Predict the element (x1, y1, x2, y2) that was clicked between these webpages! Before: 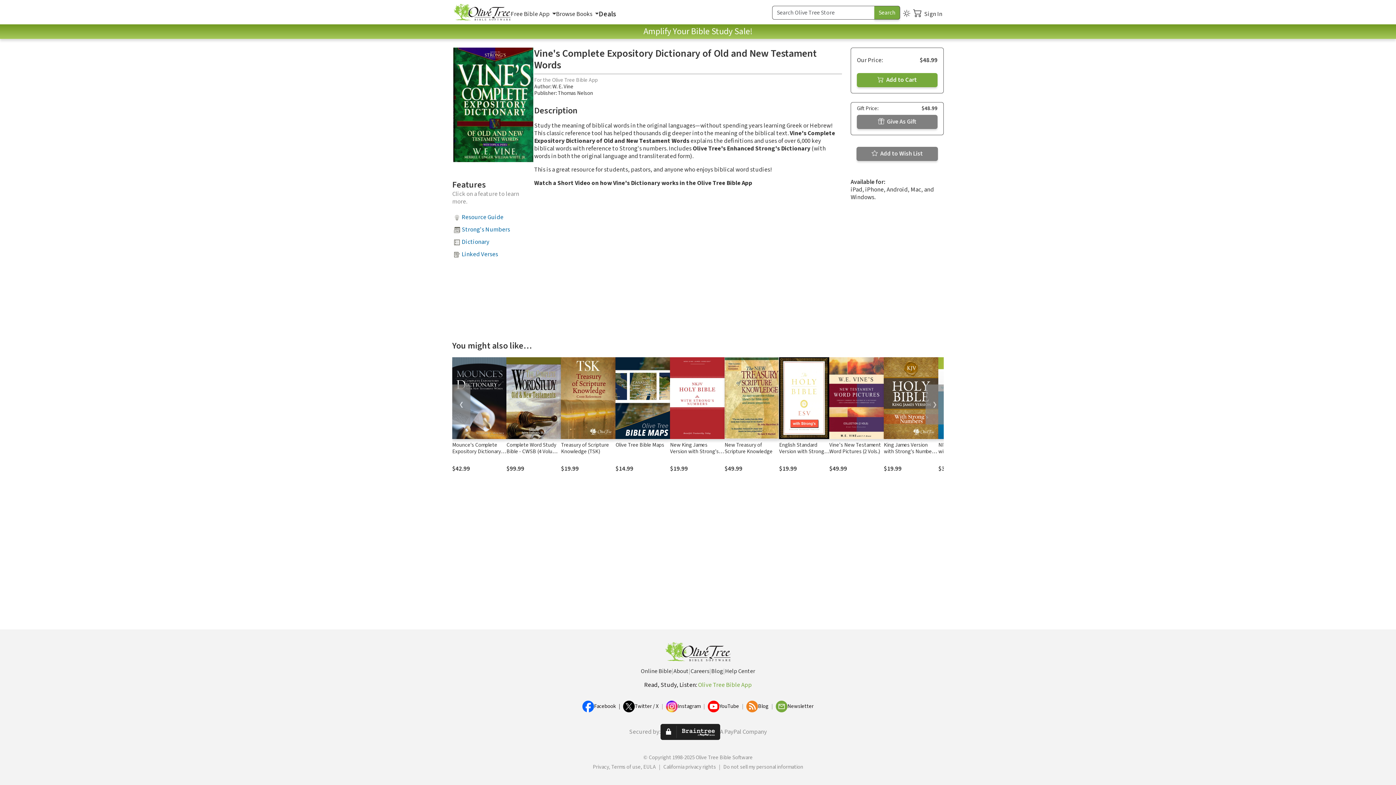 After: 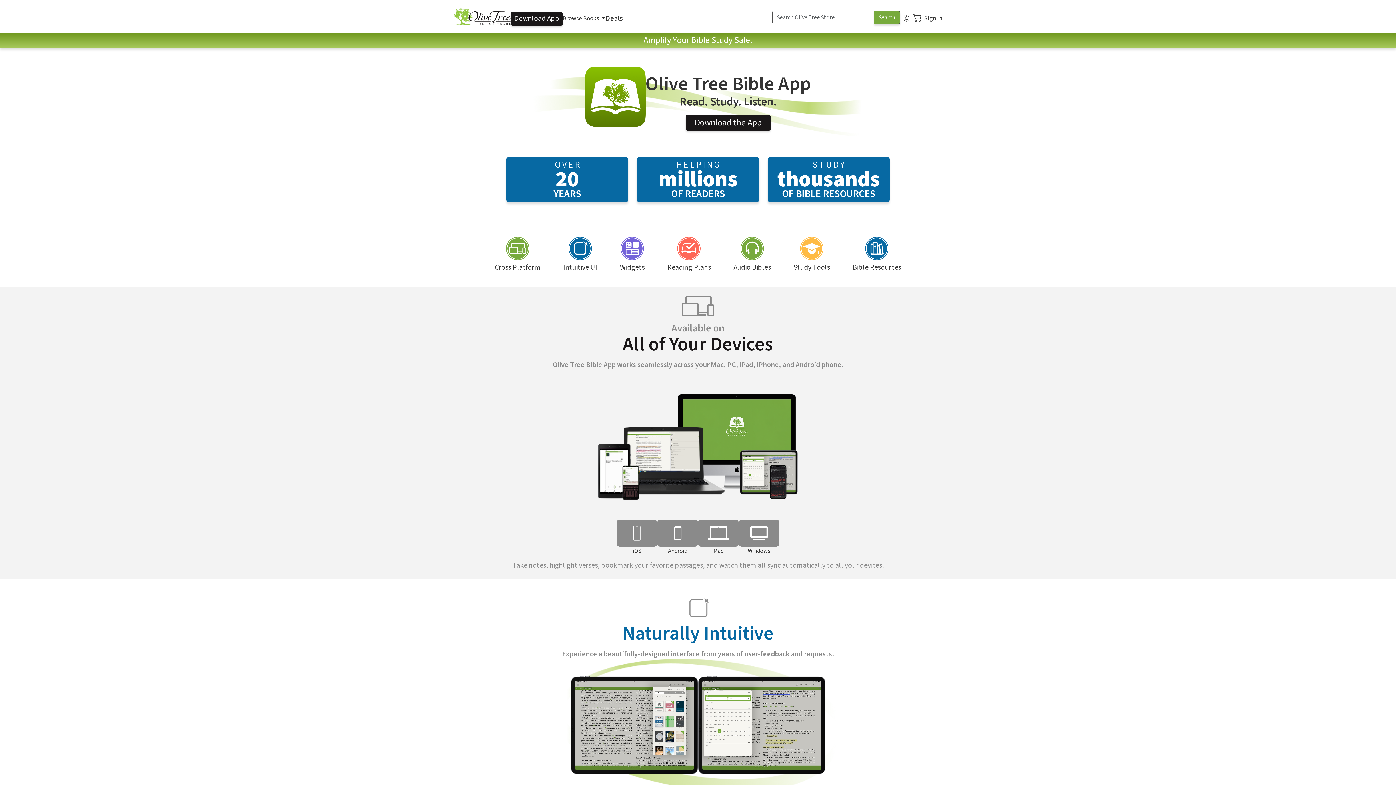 Action: bbox: (453, 2, 510, 22)